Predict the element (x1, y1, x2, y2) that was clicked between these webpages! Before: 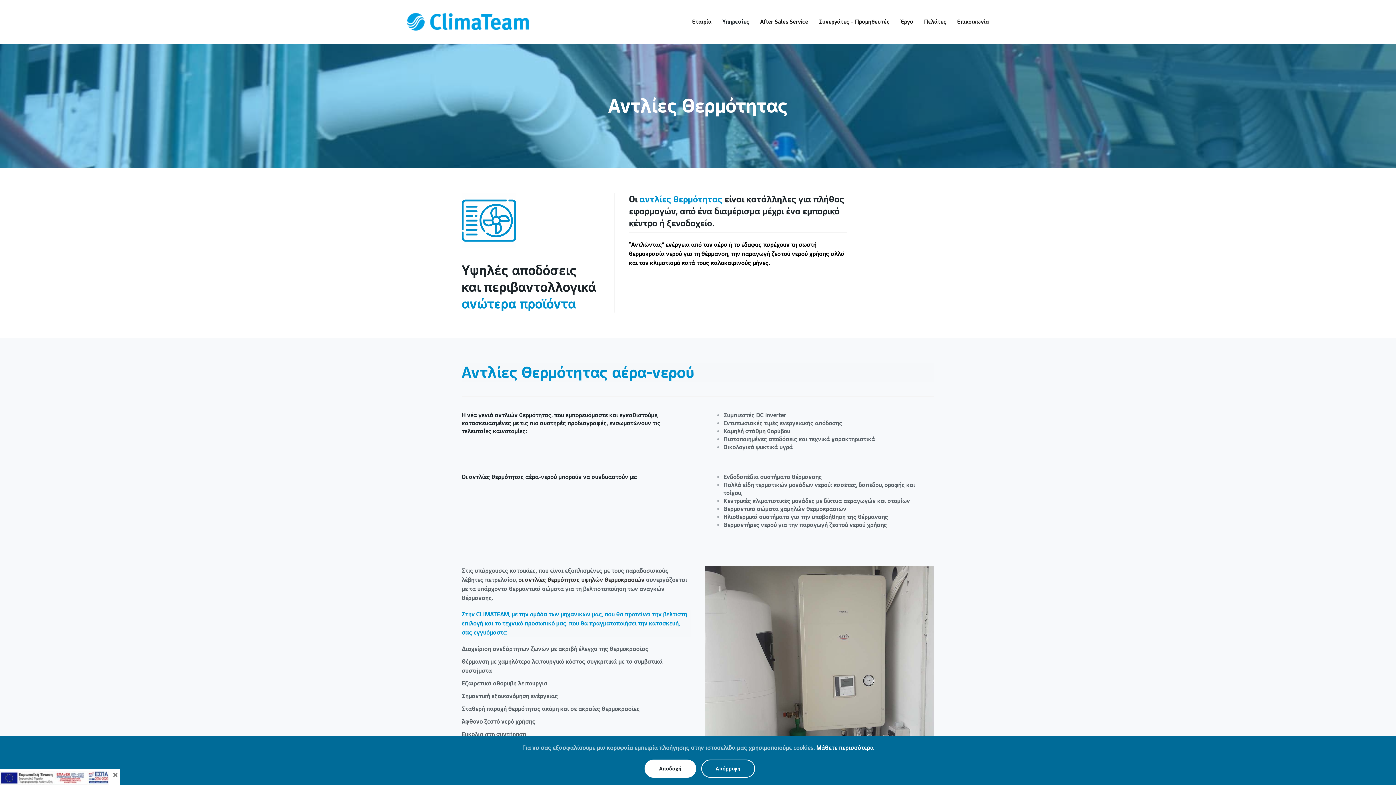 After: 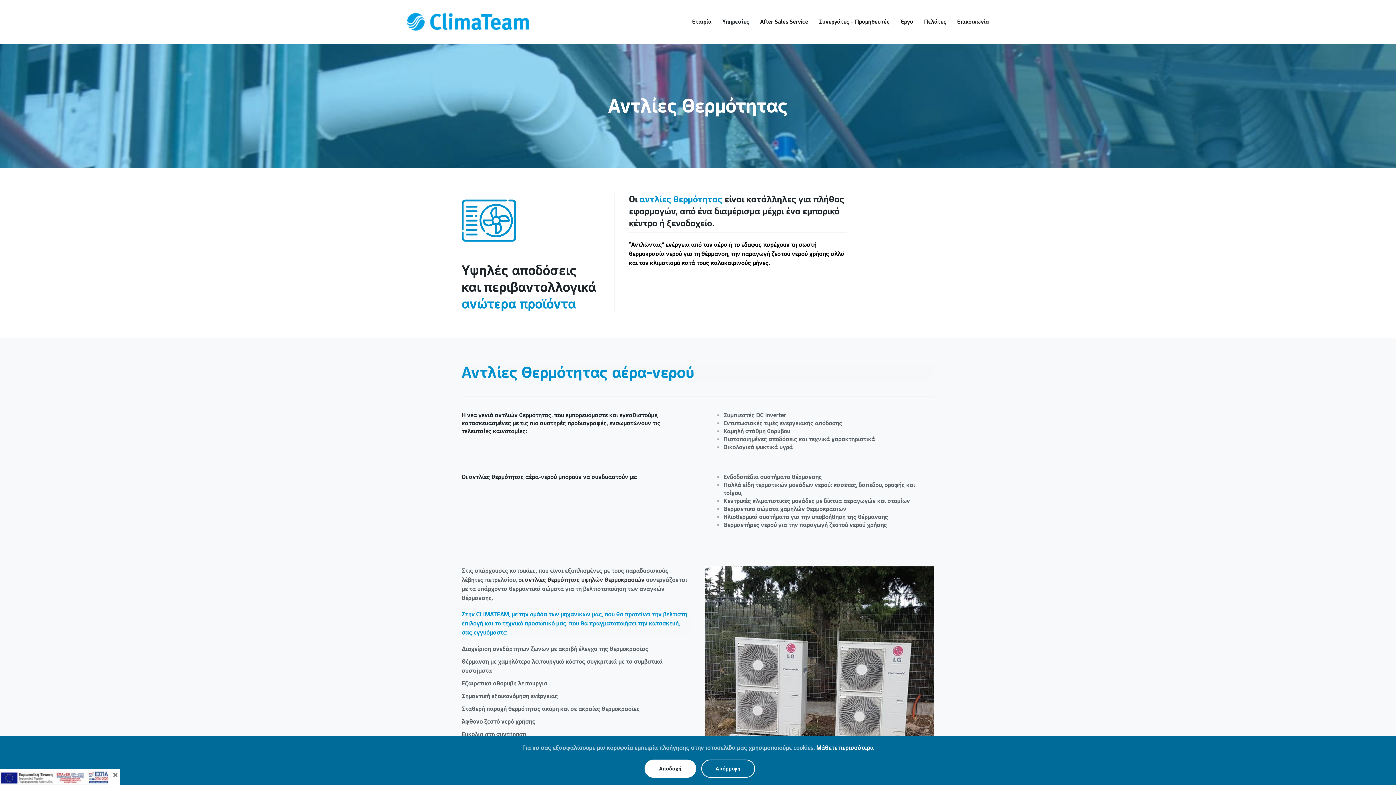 Action: bbox: (0, 774, 109, 781)